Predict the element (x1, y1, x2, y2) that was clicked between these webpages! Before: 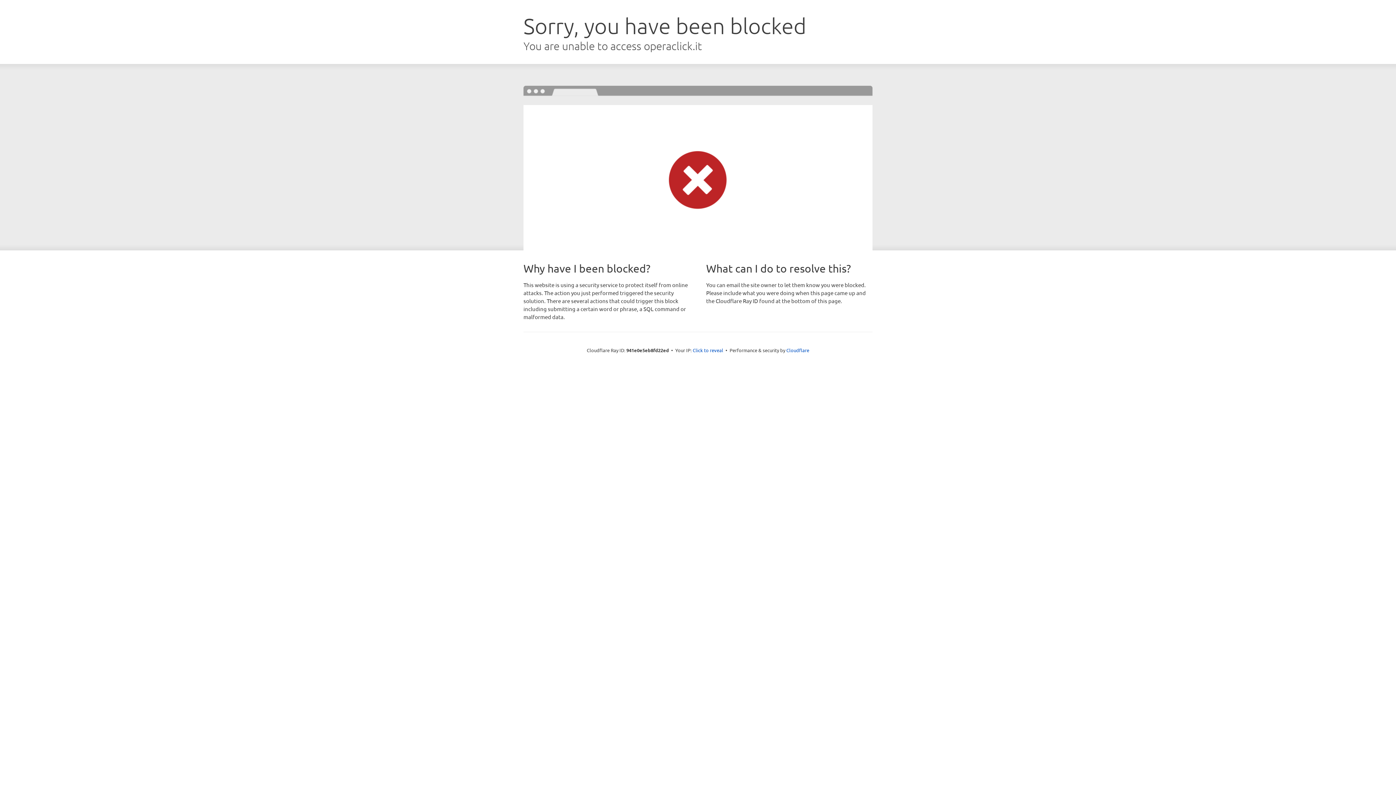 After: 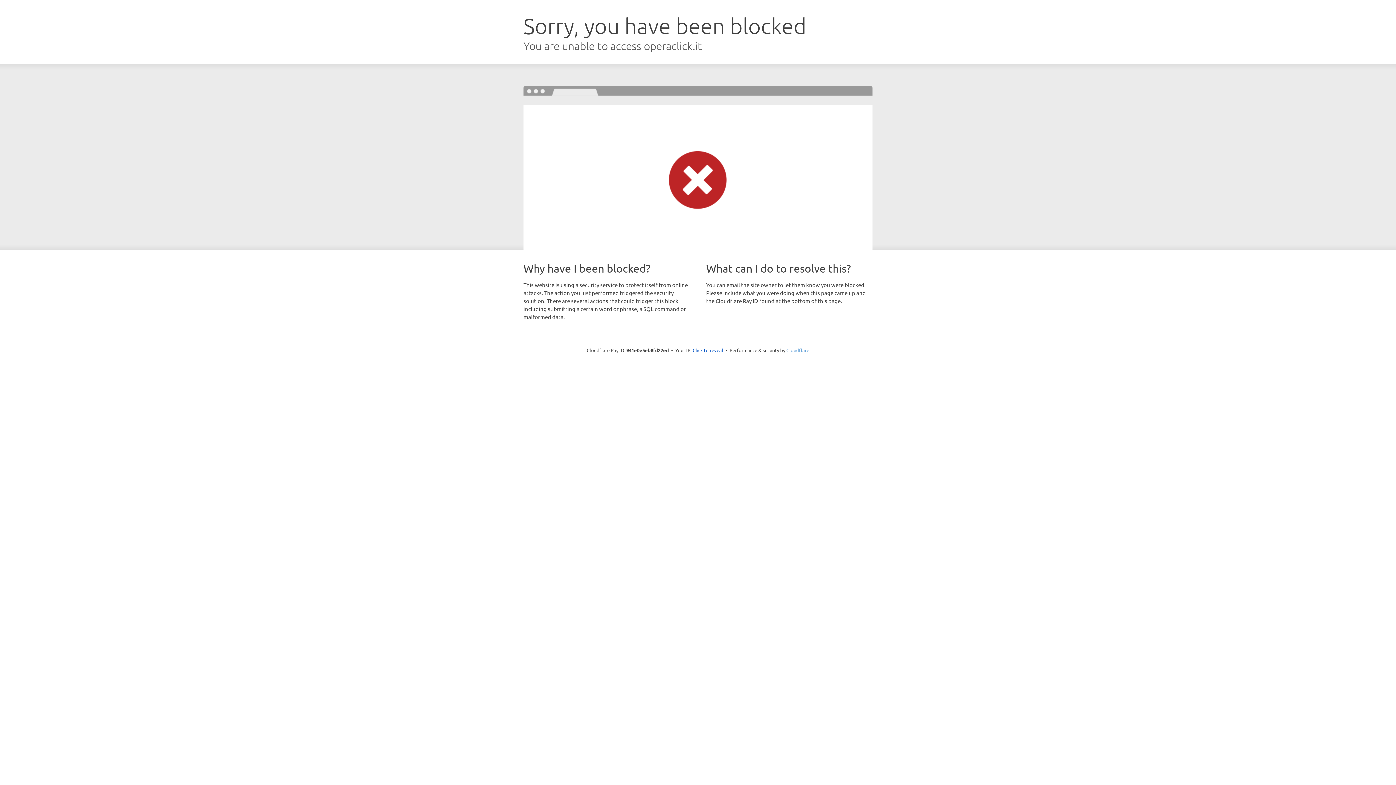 Action: label: Cloudflare bbox: (786, 347, 809, 353)